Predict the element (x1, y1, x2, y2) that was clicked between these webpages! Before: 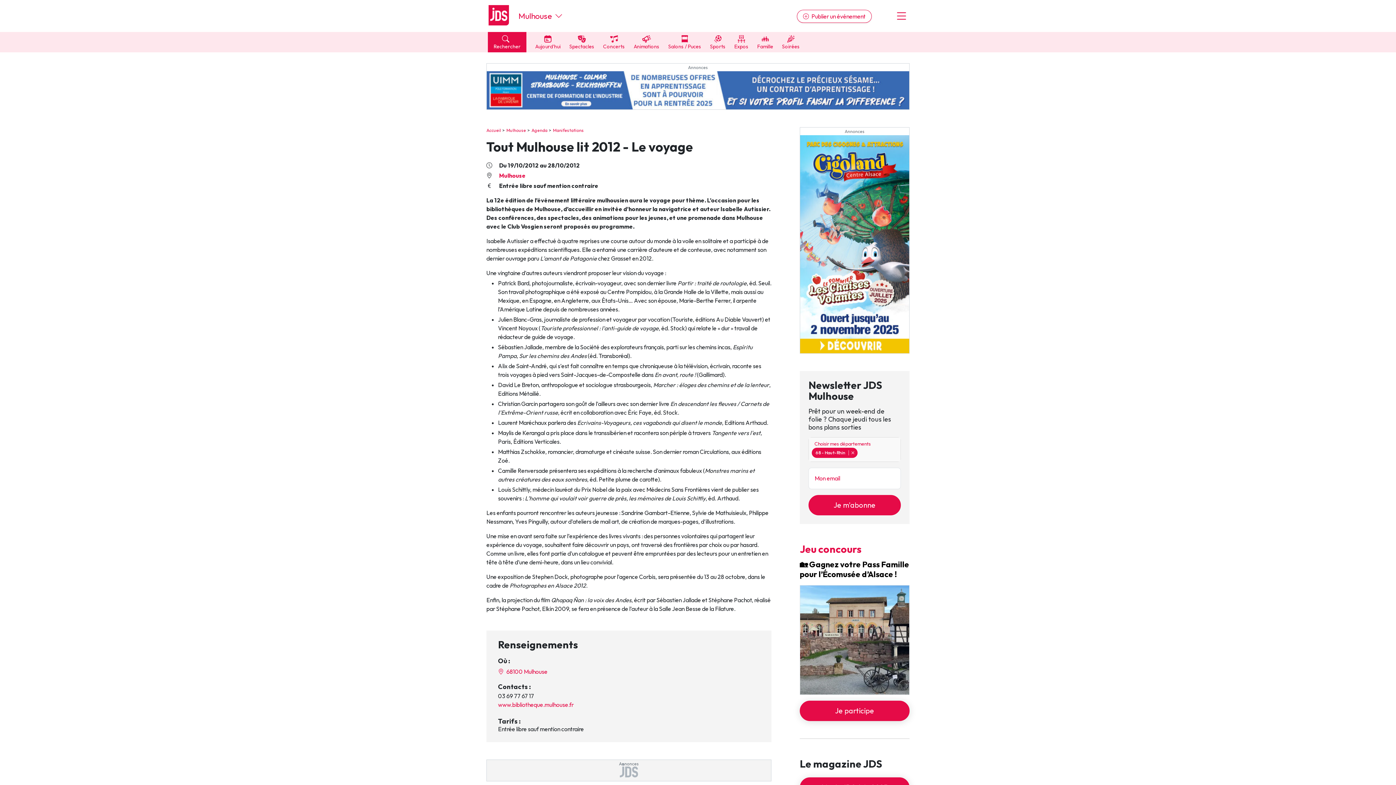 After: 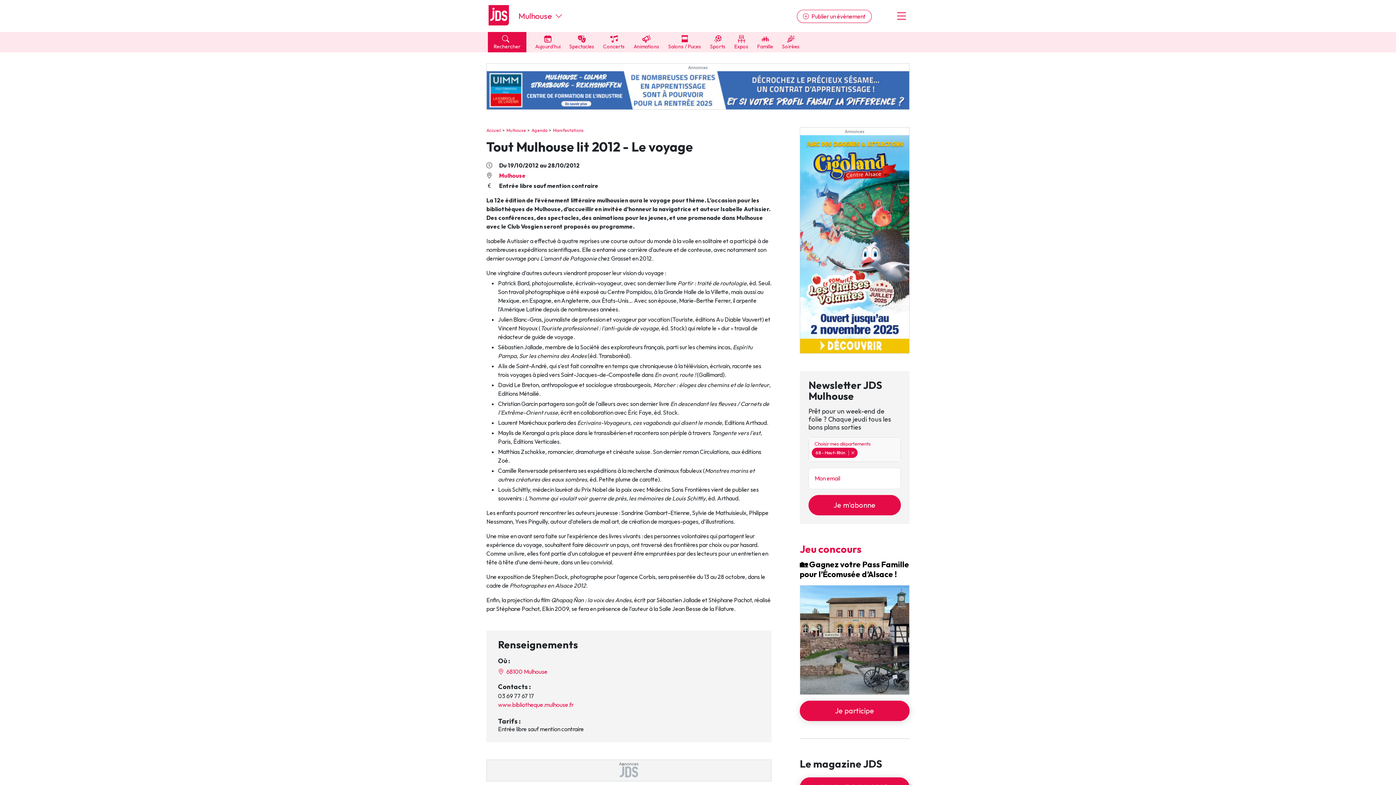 Action: bbox: (486, 85, 909, 93)